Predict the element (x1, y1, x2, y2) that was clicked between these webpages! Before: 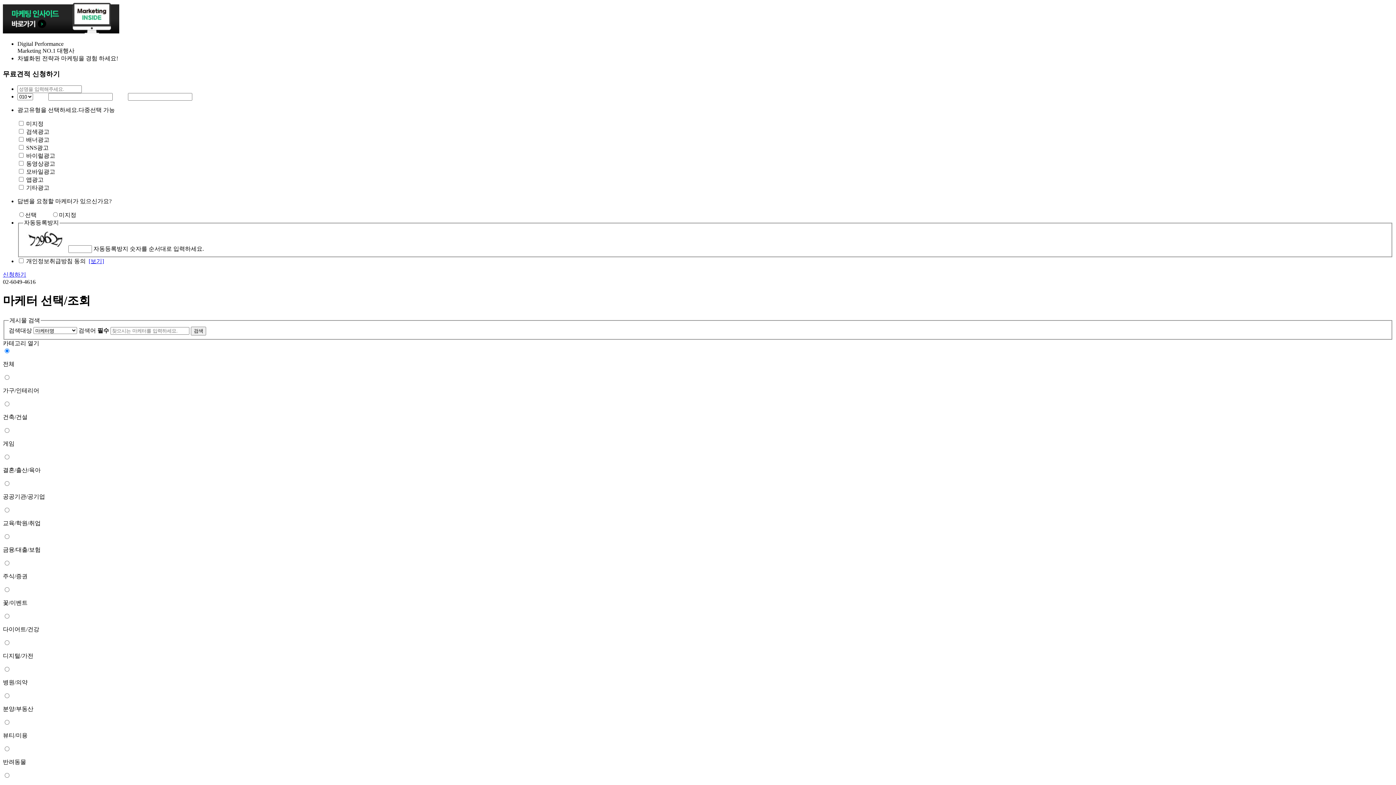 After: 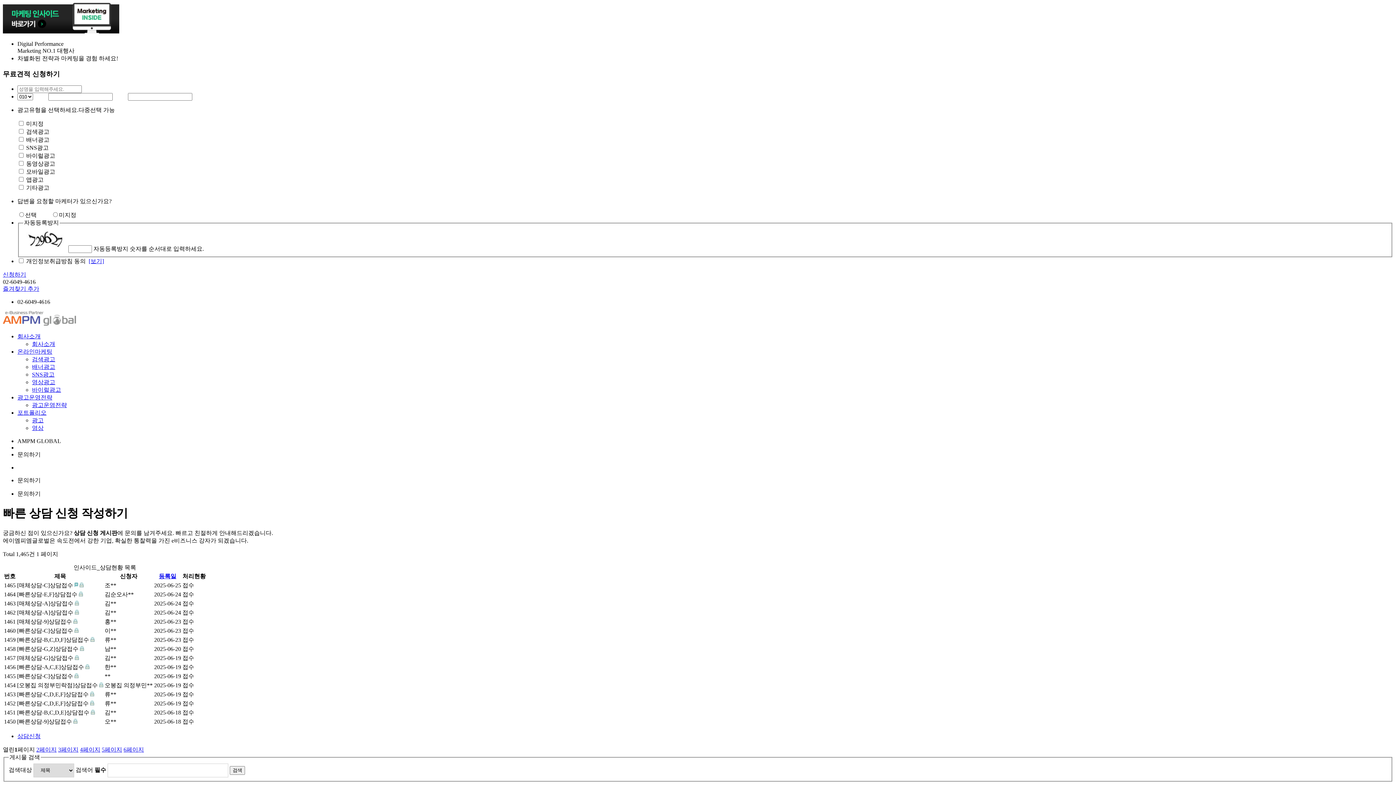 Action: bbox: (2, 28, 119, 34)